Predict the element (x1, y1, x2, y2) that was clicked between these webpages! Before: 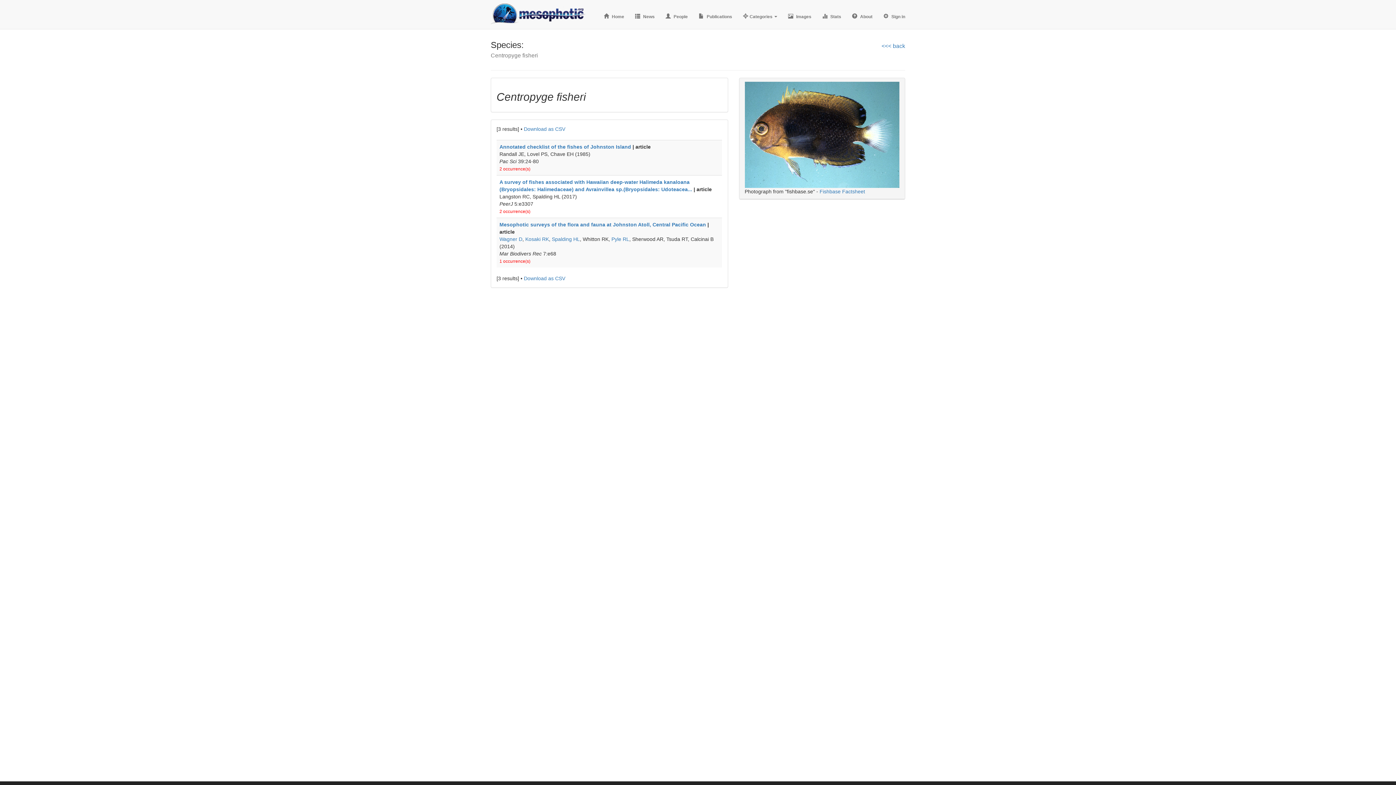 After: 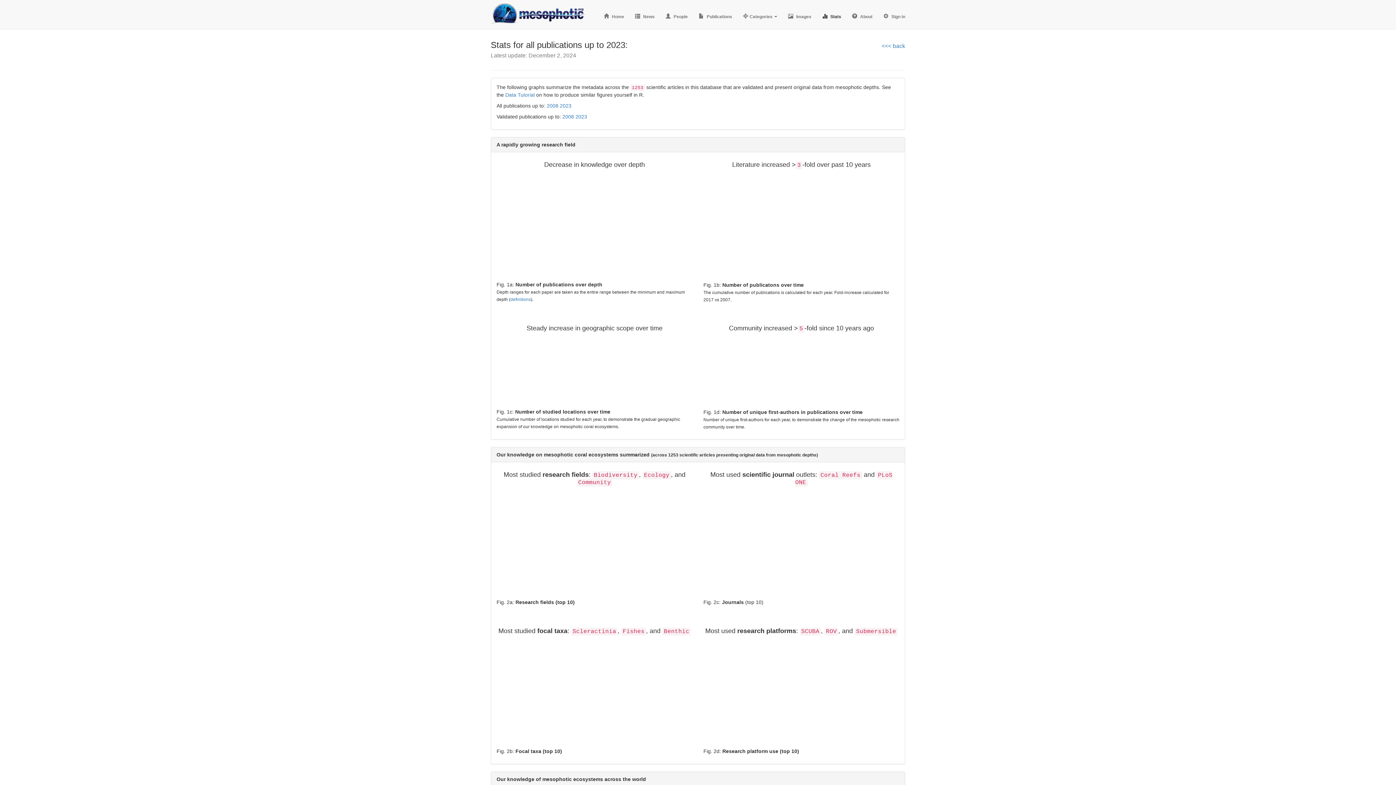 Action: label:   Stats bbox: (817, 7, 846, 25)